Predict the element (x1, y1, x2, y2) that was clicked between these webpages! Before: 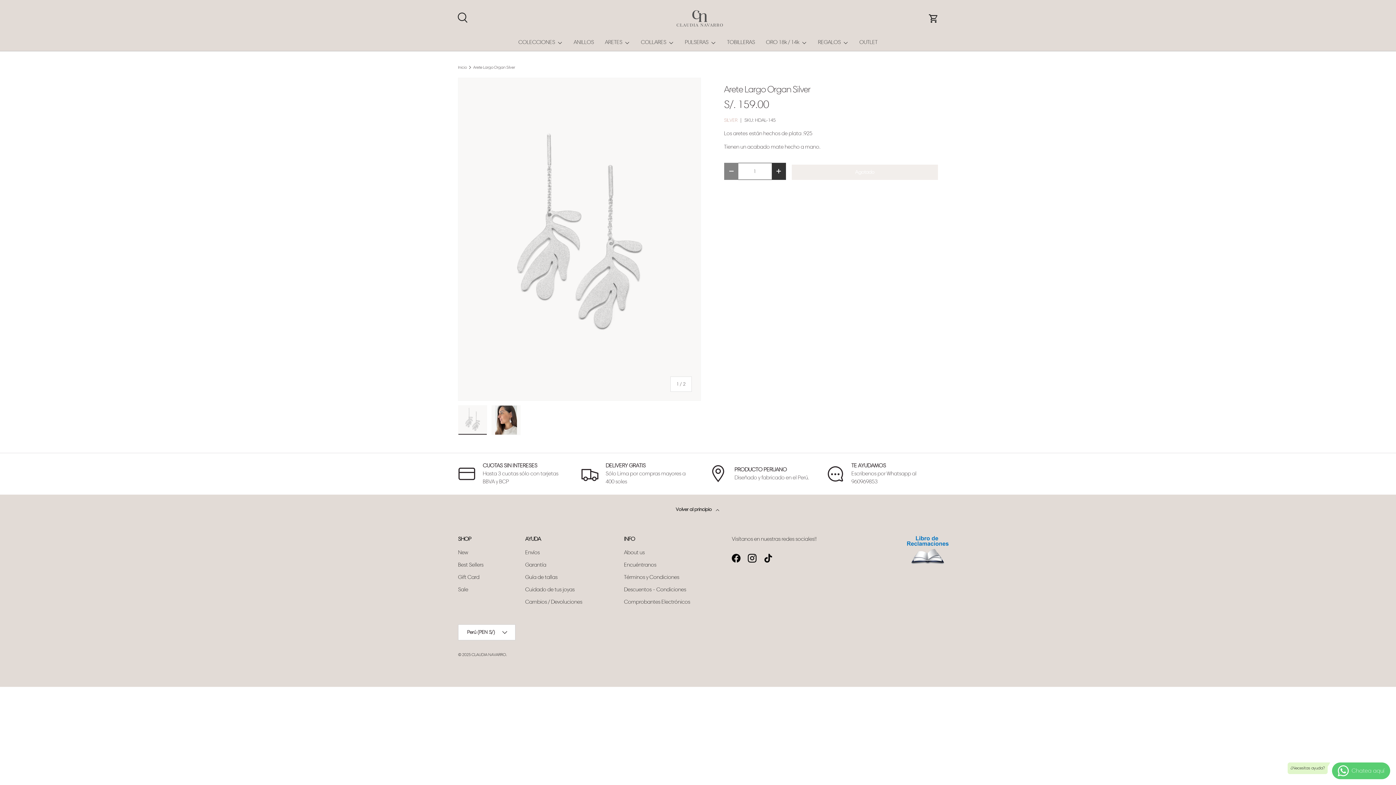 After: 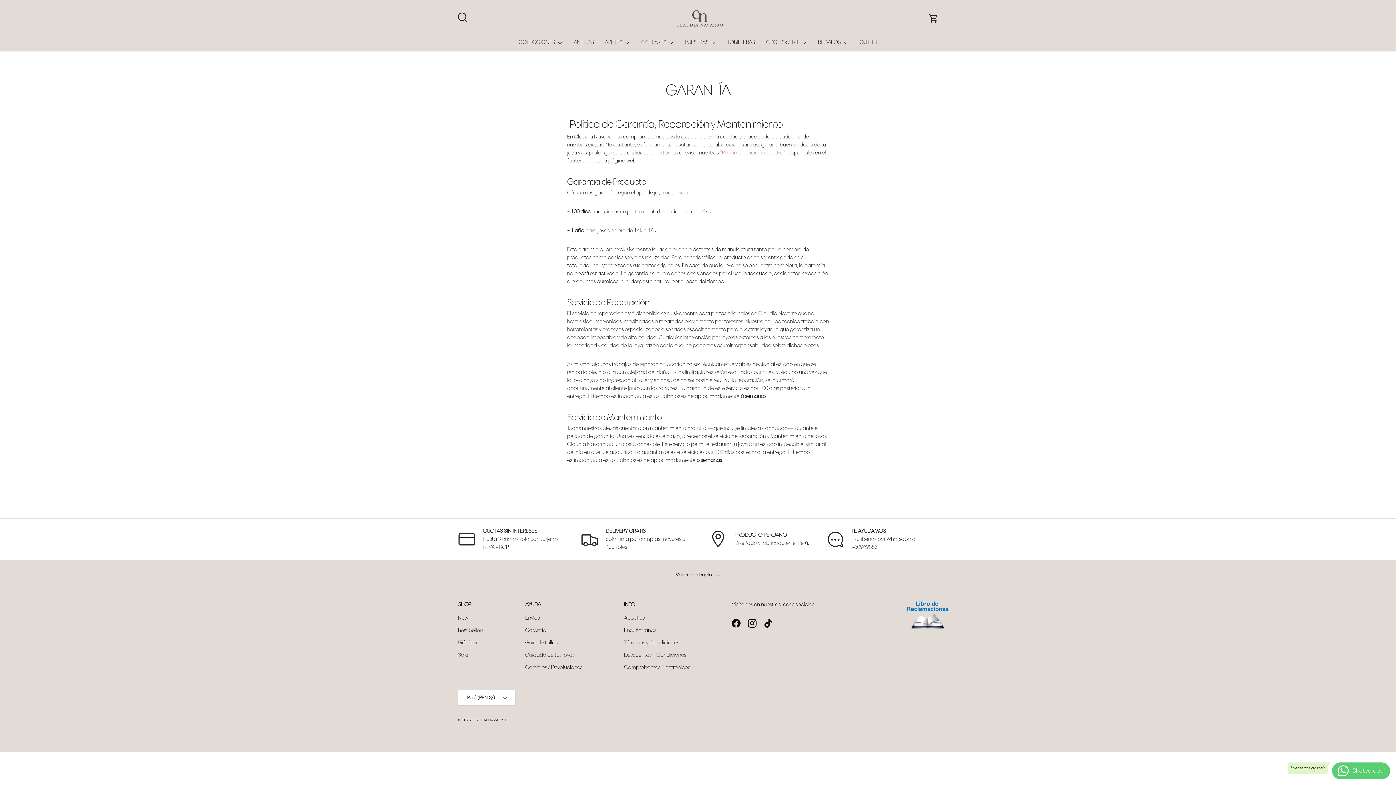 Action: label: Garantía bbox: (525, 561, 546, 568)